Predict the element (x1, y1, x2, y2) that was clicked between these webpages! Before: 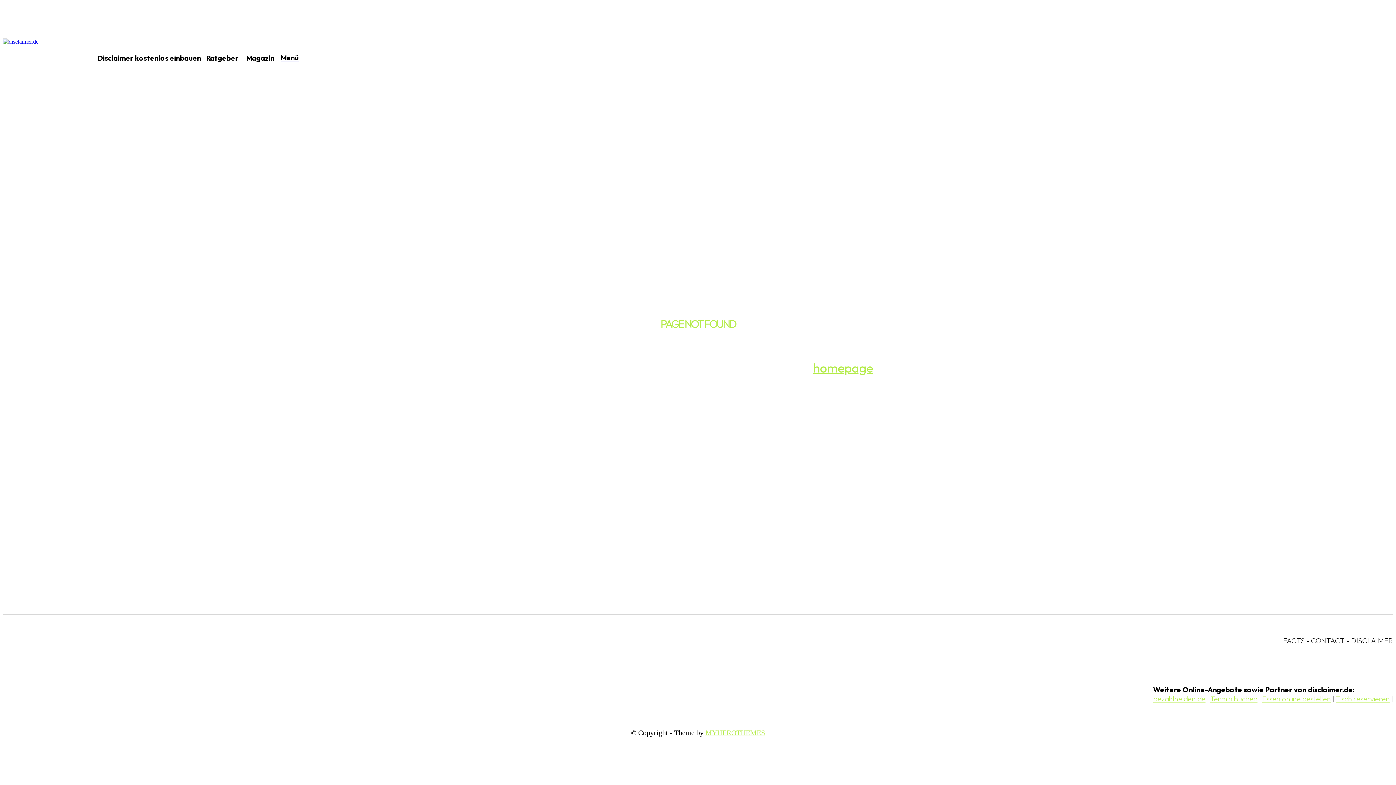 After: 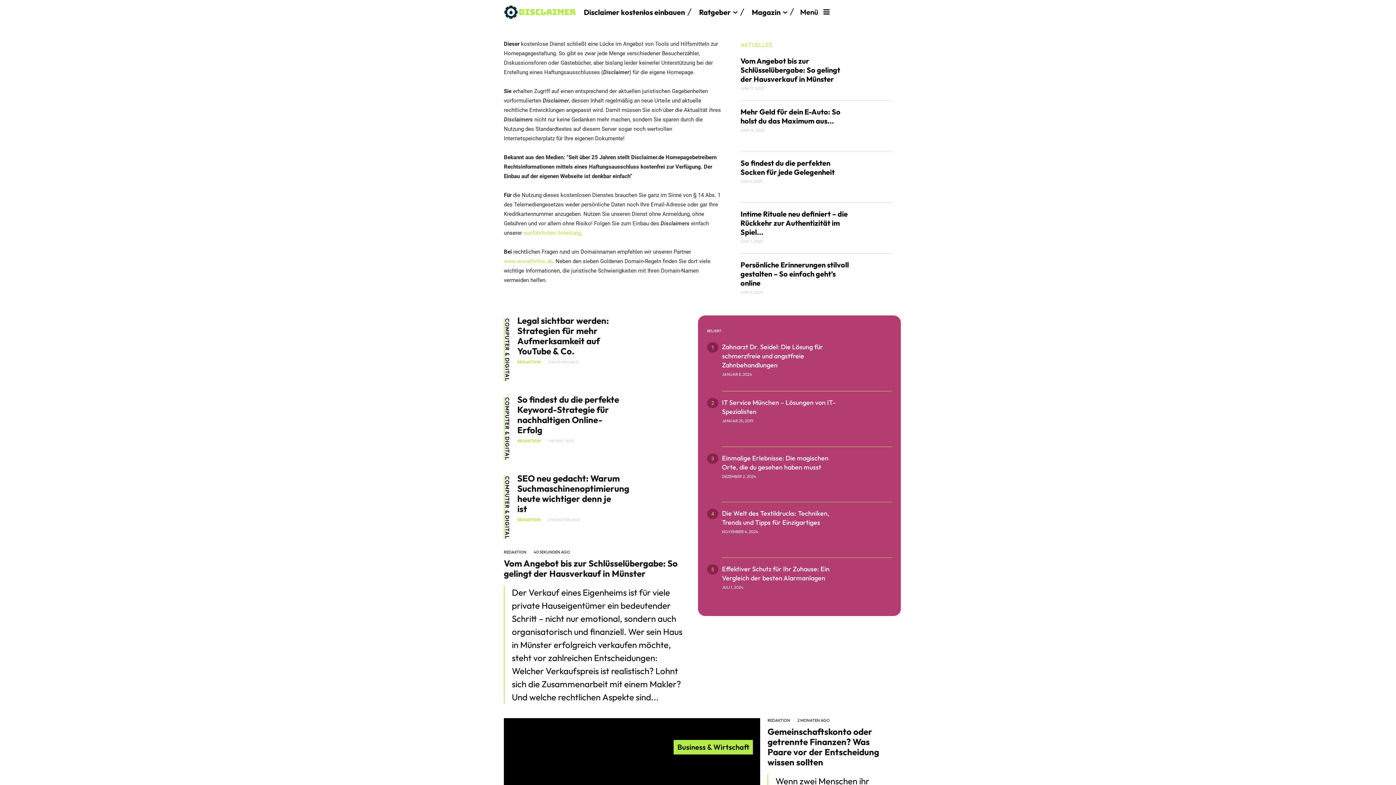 Action: bbox: (2, 38, 75, 78)